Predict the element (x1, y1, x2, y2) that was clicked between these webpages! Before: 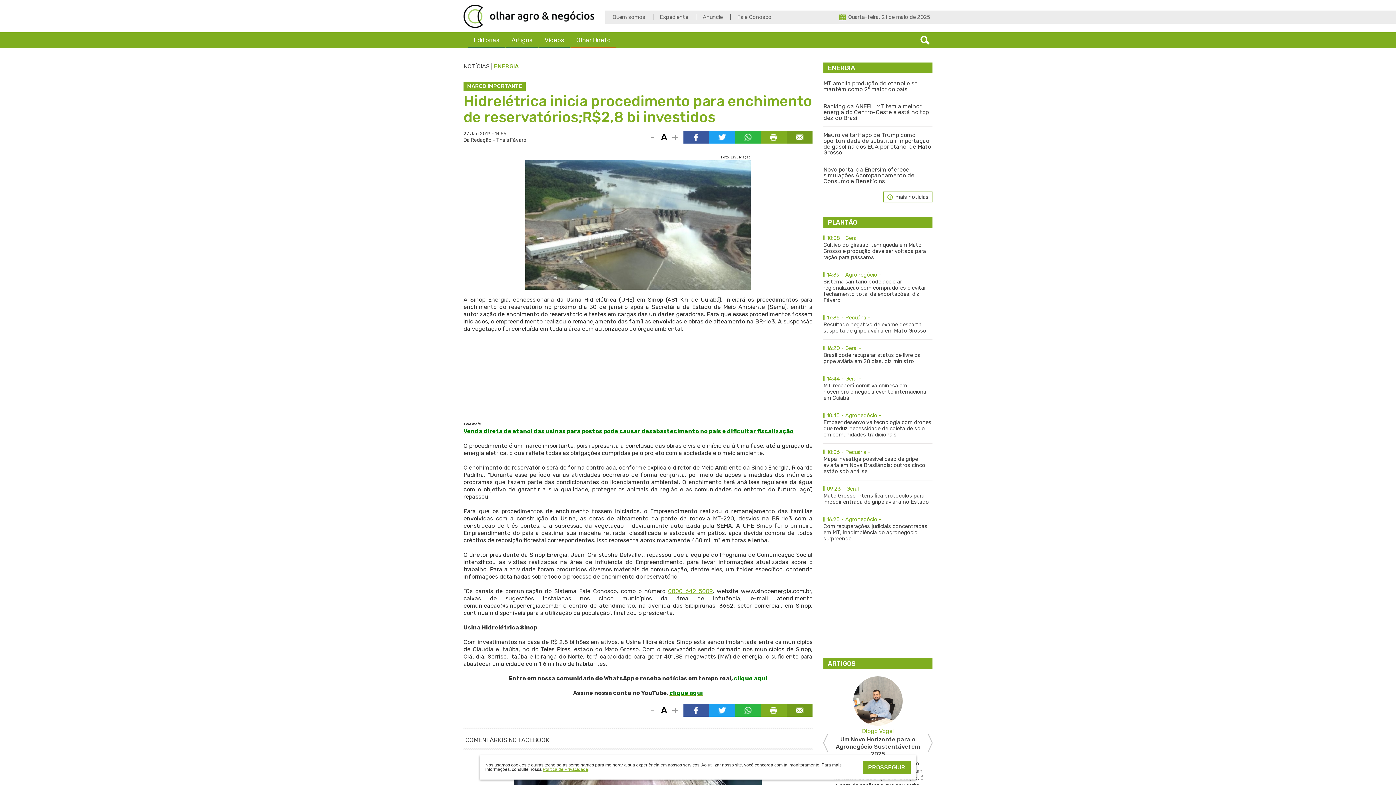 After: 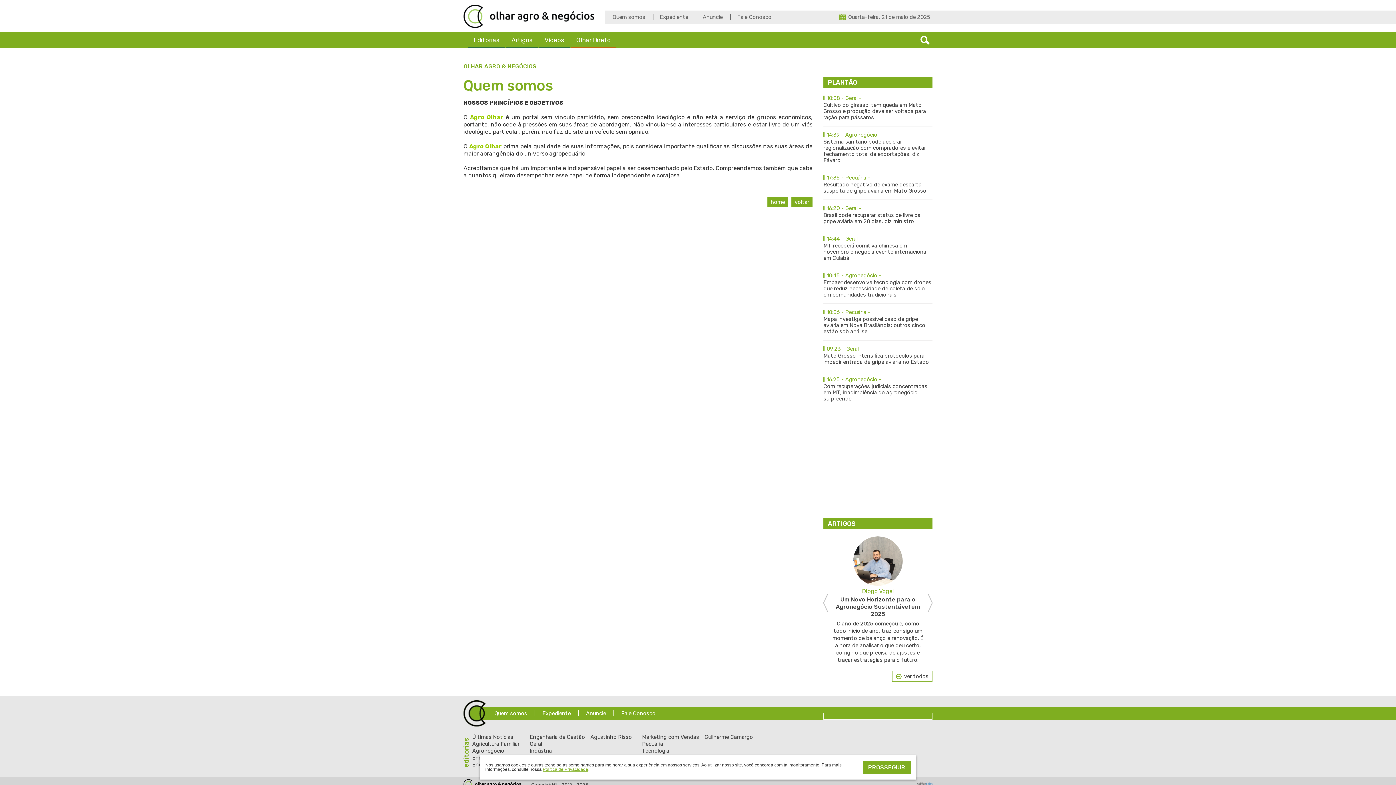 Action: label: Quem somos bbox: (605, 10, 652, 23)